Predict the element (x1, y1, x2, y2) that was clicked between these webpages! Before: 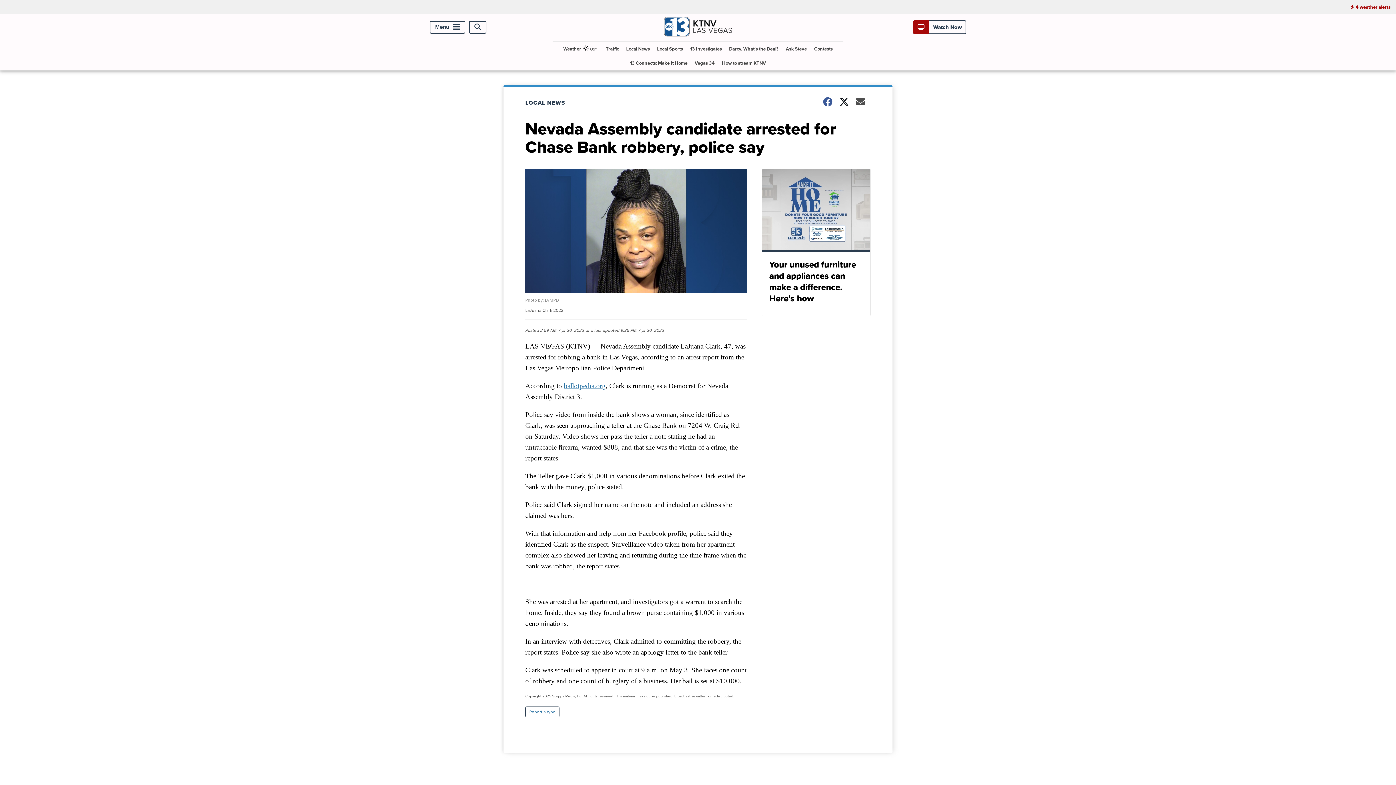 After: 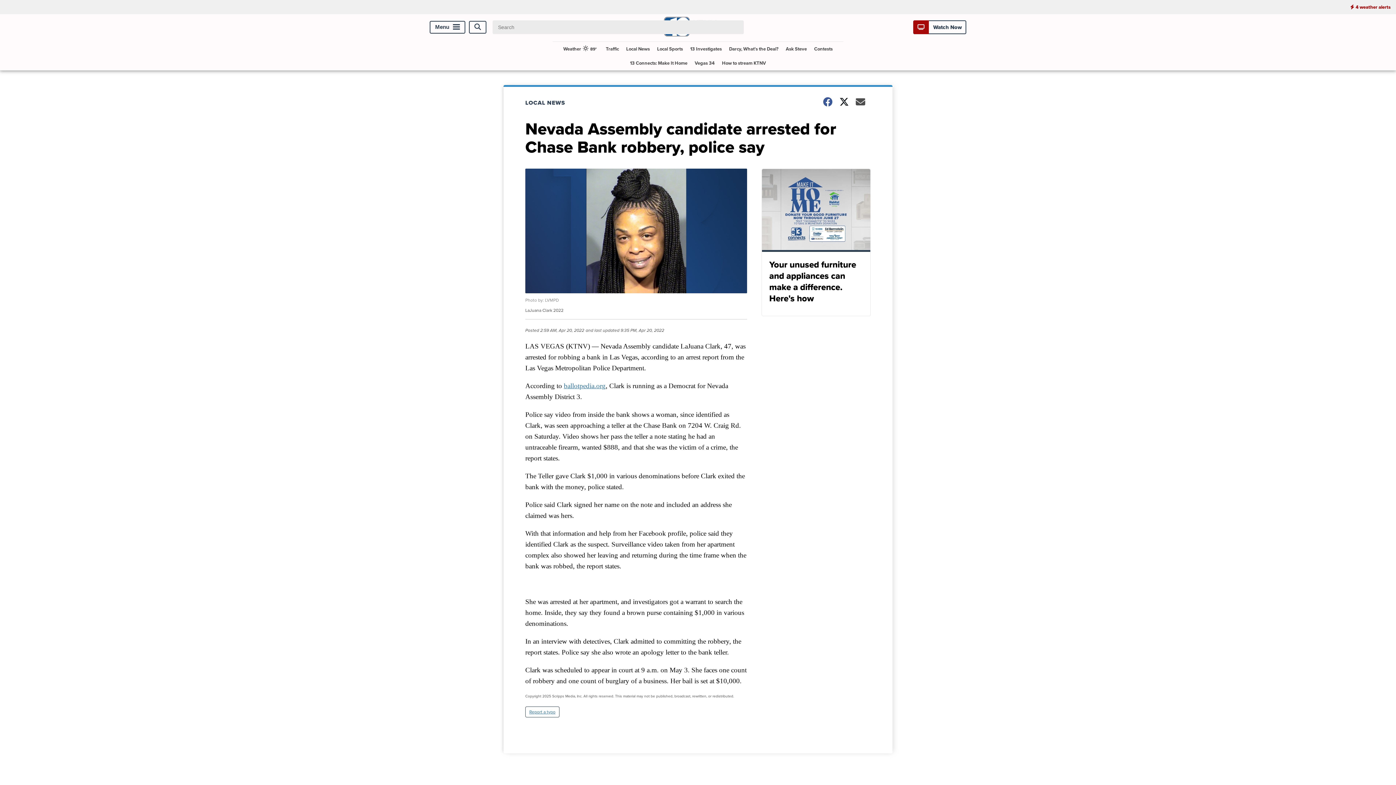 Action: label: Open Search bbox: (469, 20, 486, 33)